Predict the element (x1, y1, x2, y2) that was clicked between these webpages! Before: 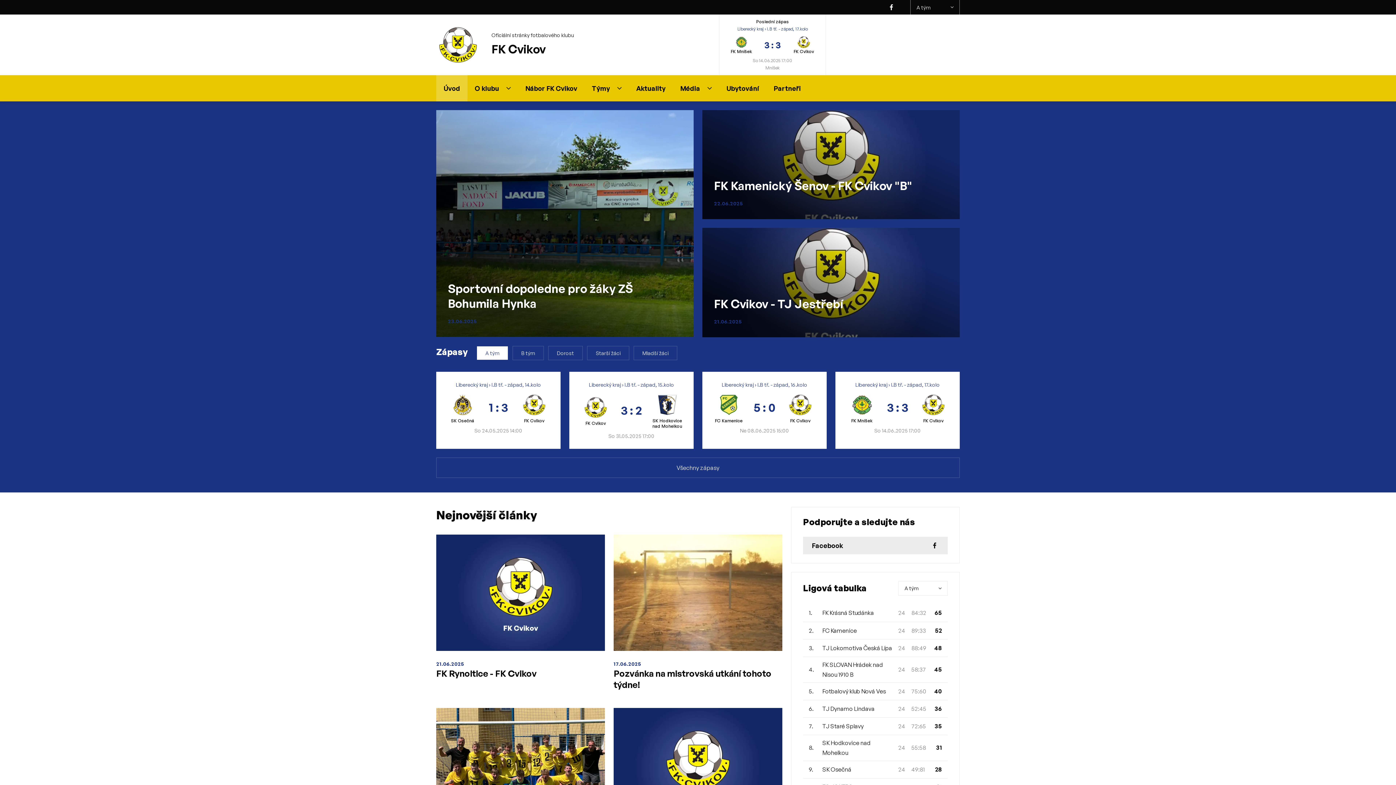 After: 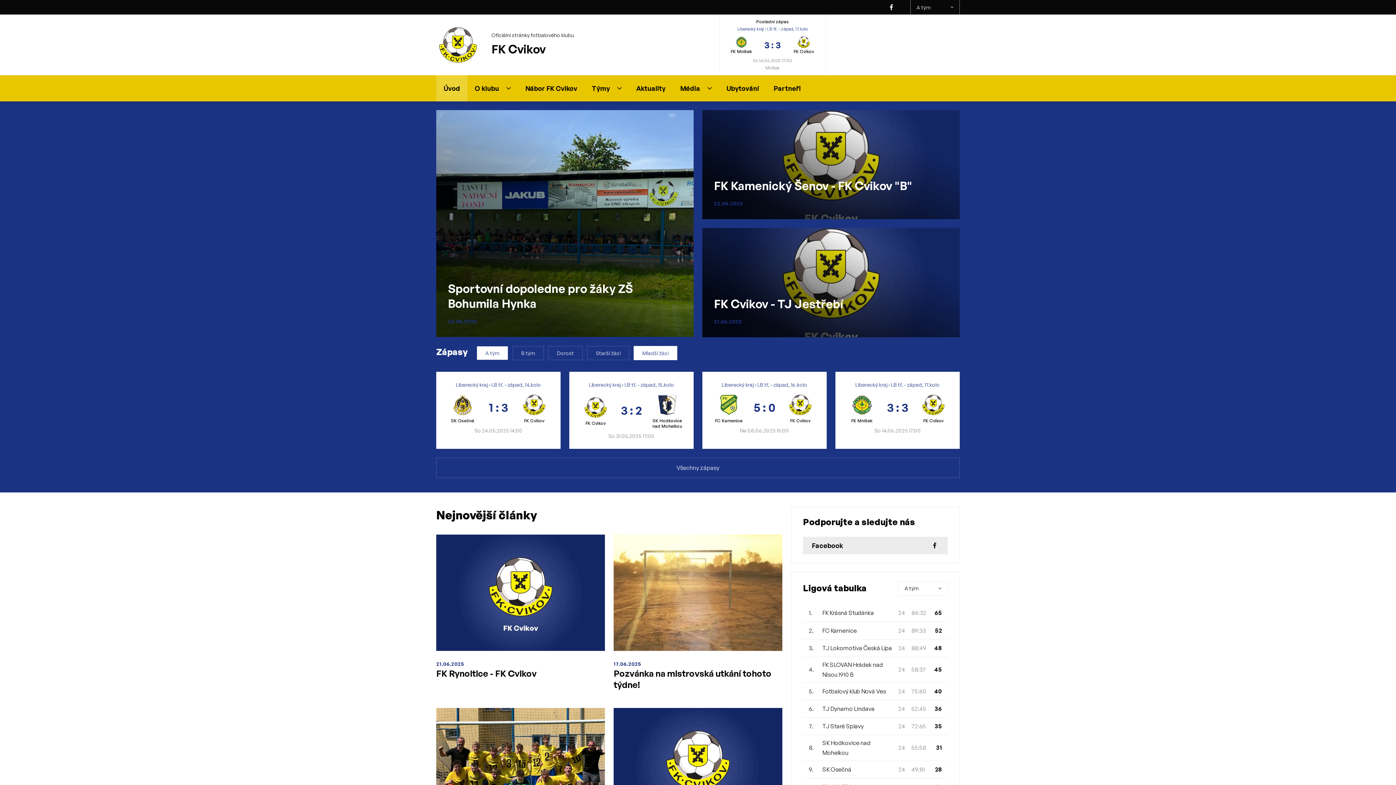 Action: bbox: (633, 346, 677, 360) label: Mladší žáci